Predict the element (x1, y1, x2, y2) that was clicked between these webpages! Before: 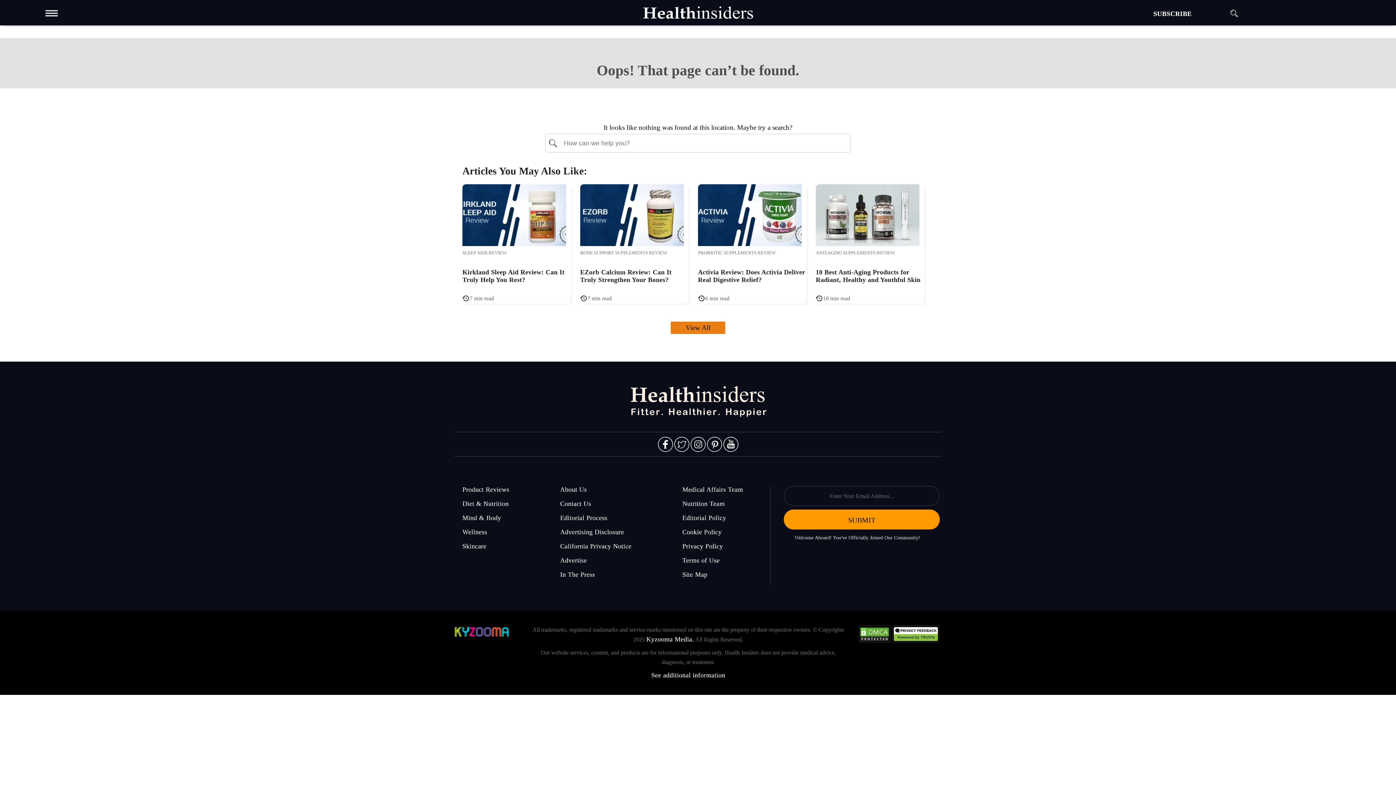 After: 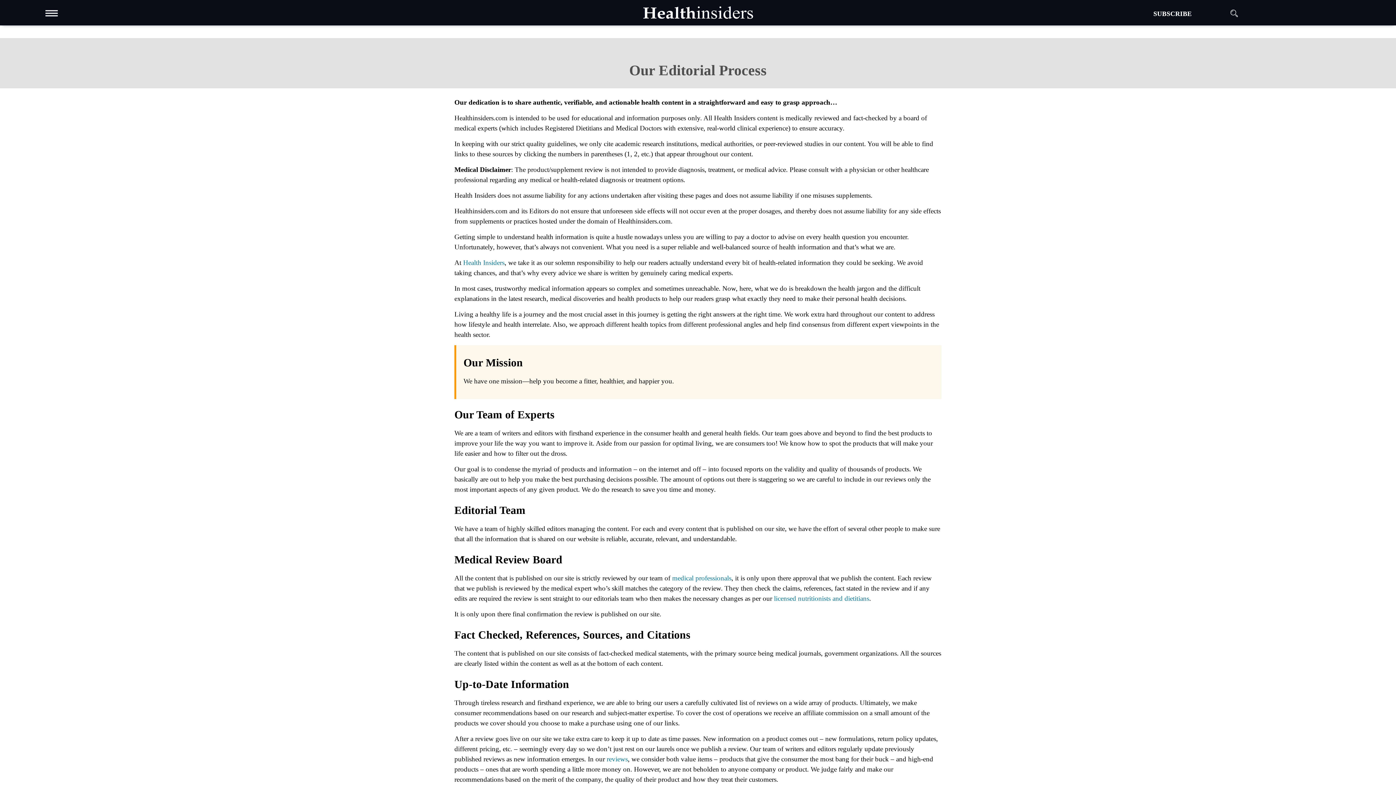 Action: bbox: (560, 514, 607, 521) label: Editorial Process